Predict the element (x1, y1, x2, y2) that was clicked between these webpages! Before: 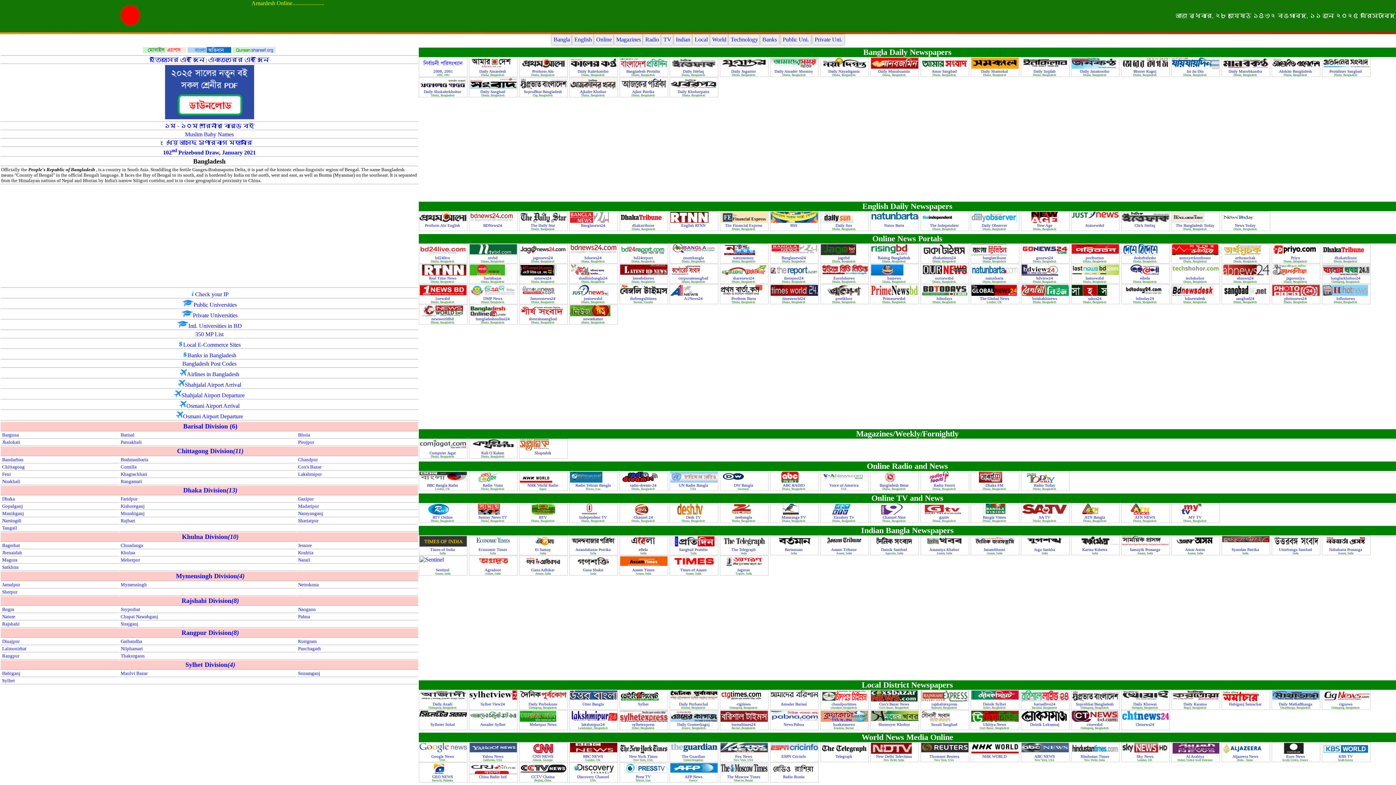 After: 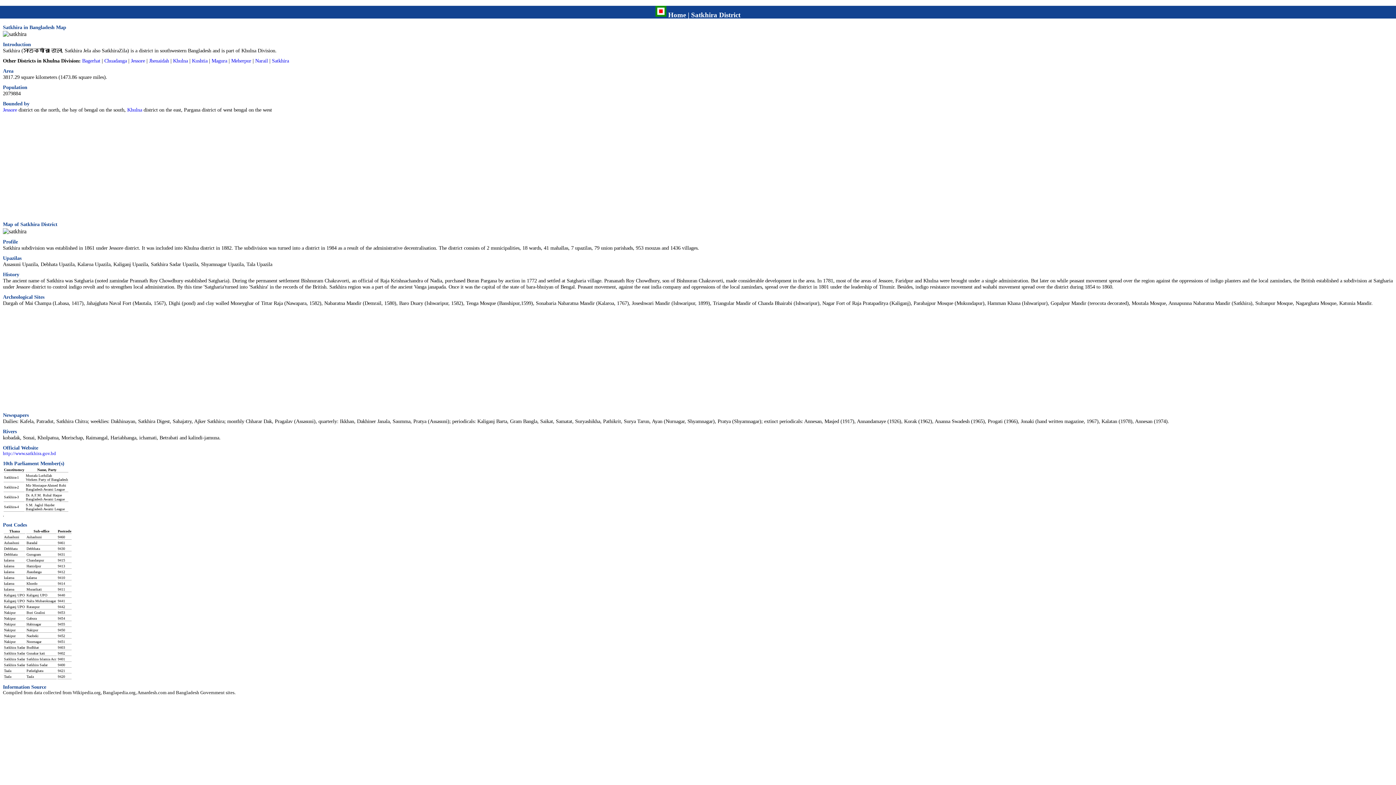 Action: bbox: (2, 565, 18, 570) label: Satkhira